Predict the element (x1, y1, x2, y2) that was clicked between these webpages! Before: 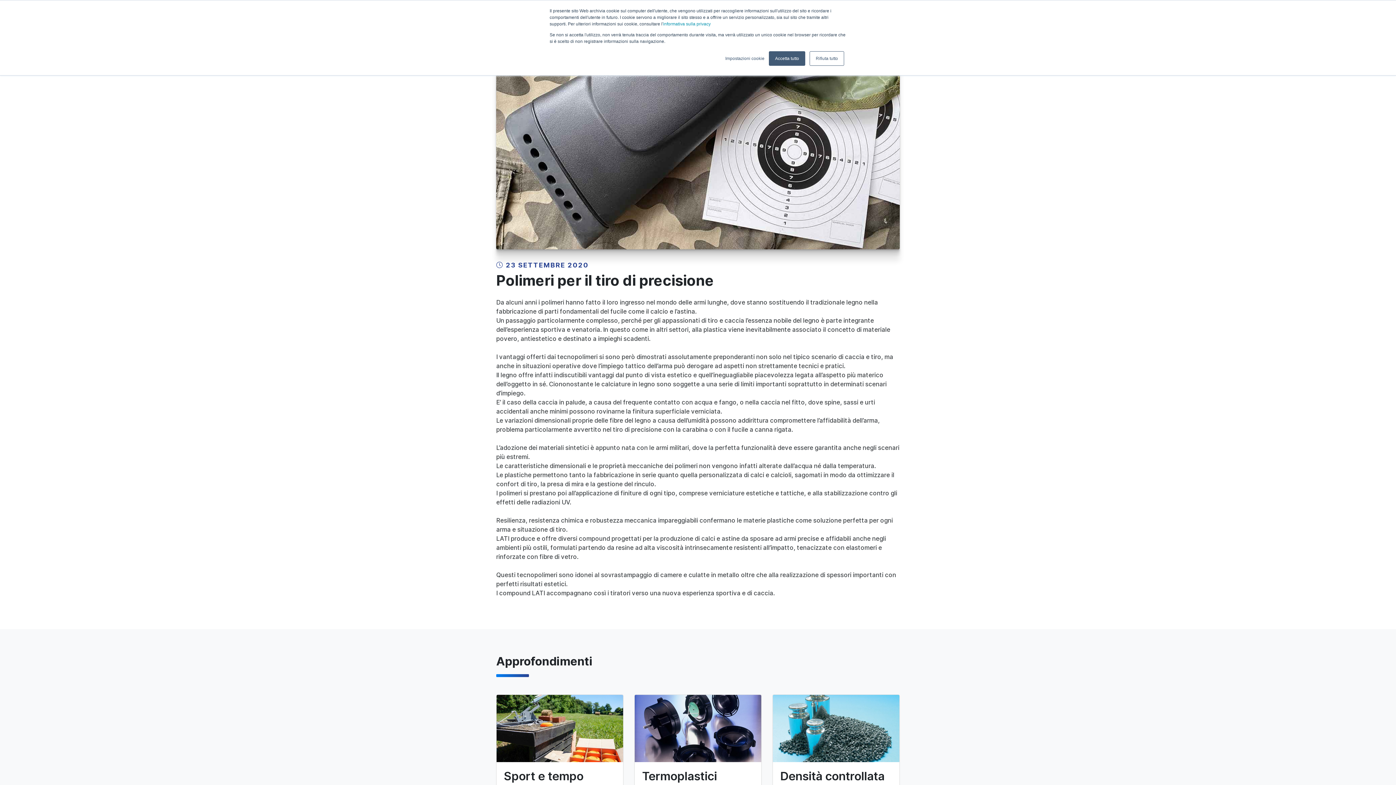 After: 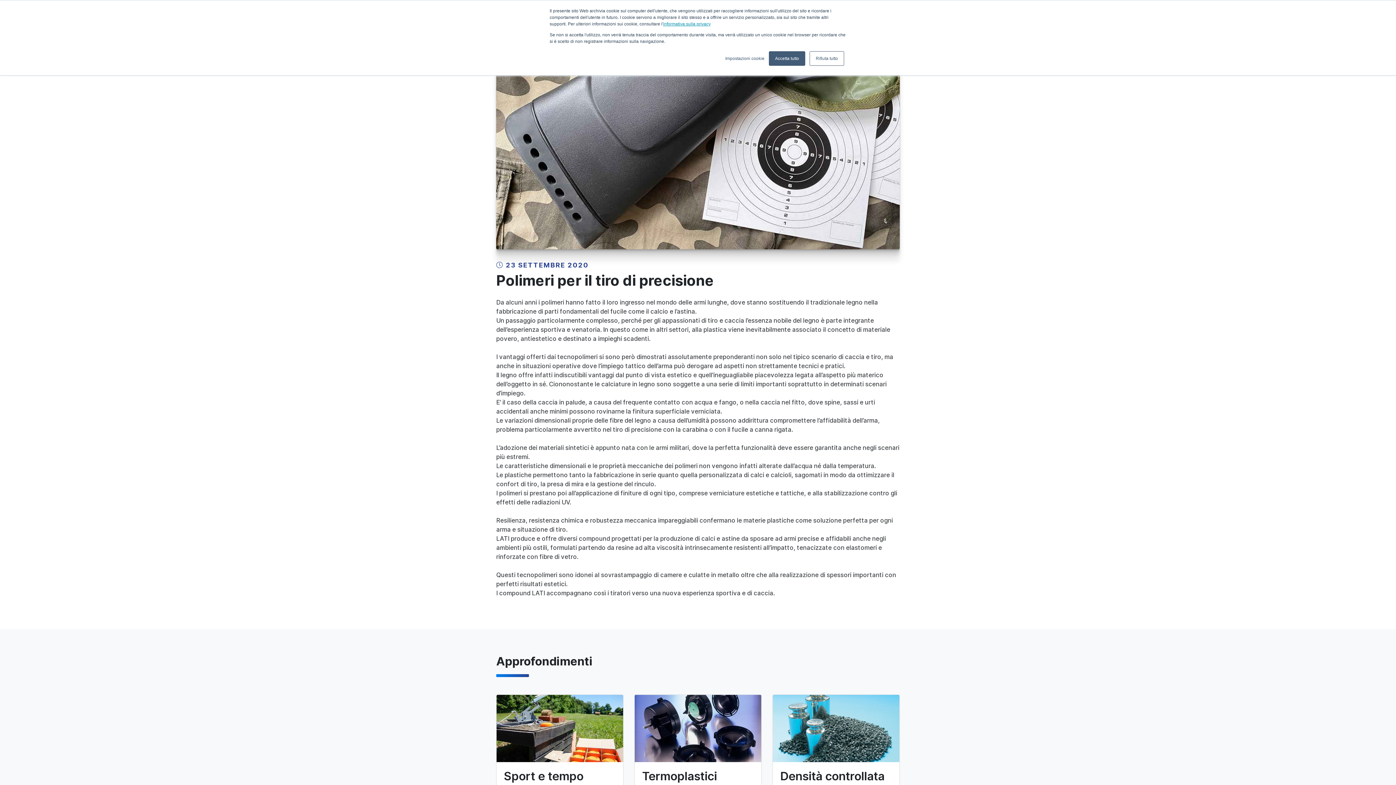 Action: label: informativa sulla privacy bbox: (663, 21, 710, 26)